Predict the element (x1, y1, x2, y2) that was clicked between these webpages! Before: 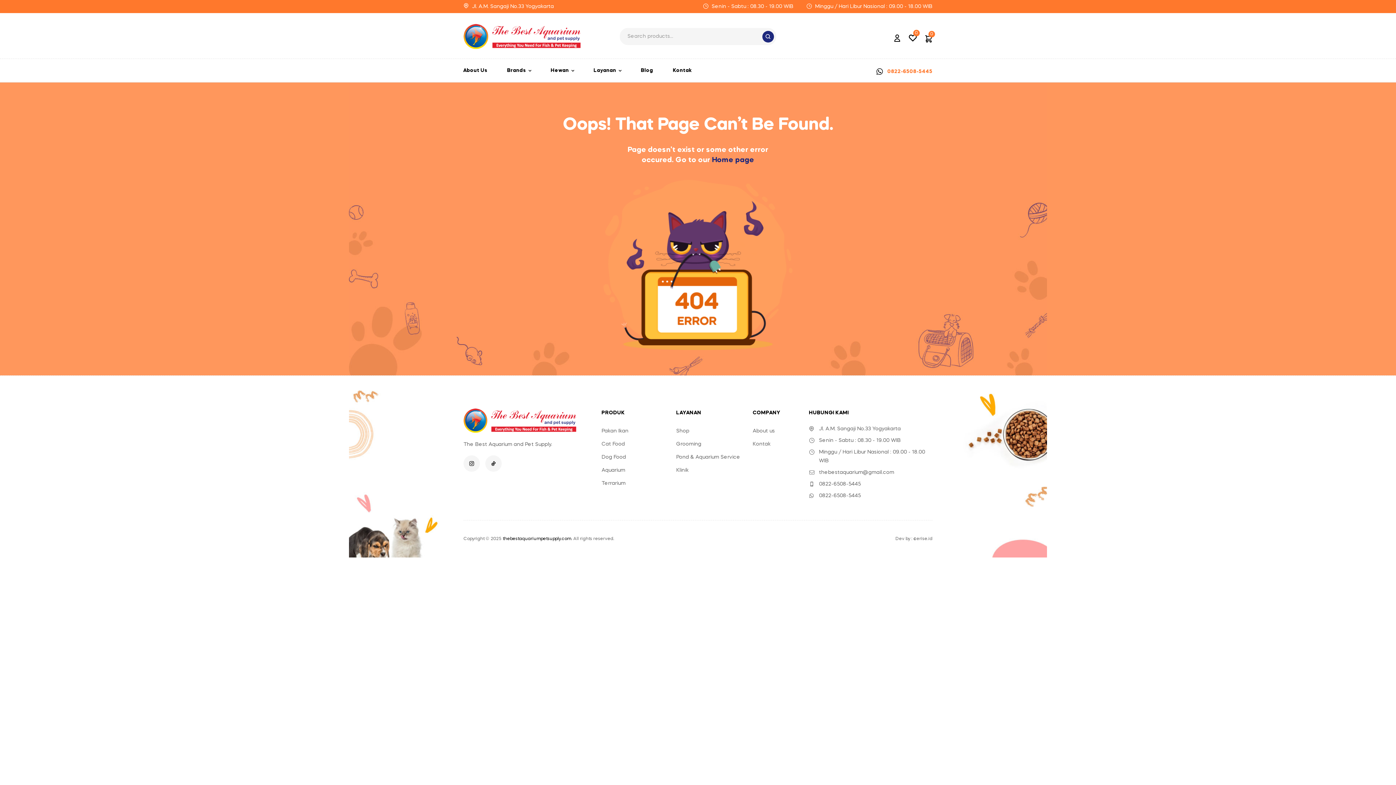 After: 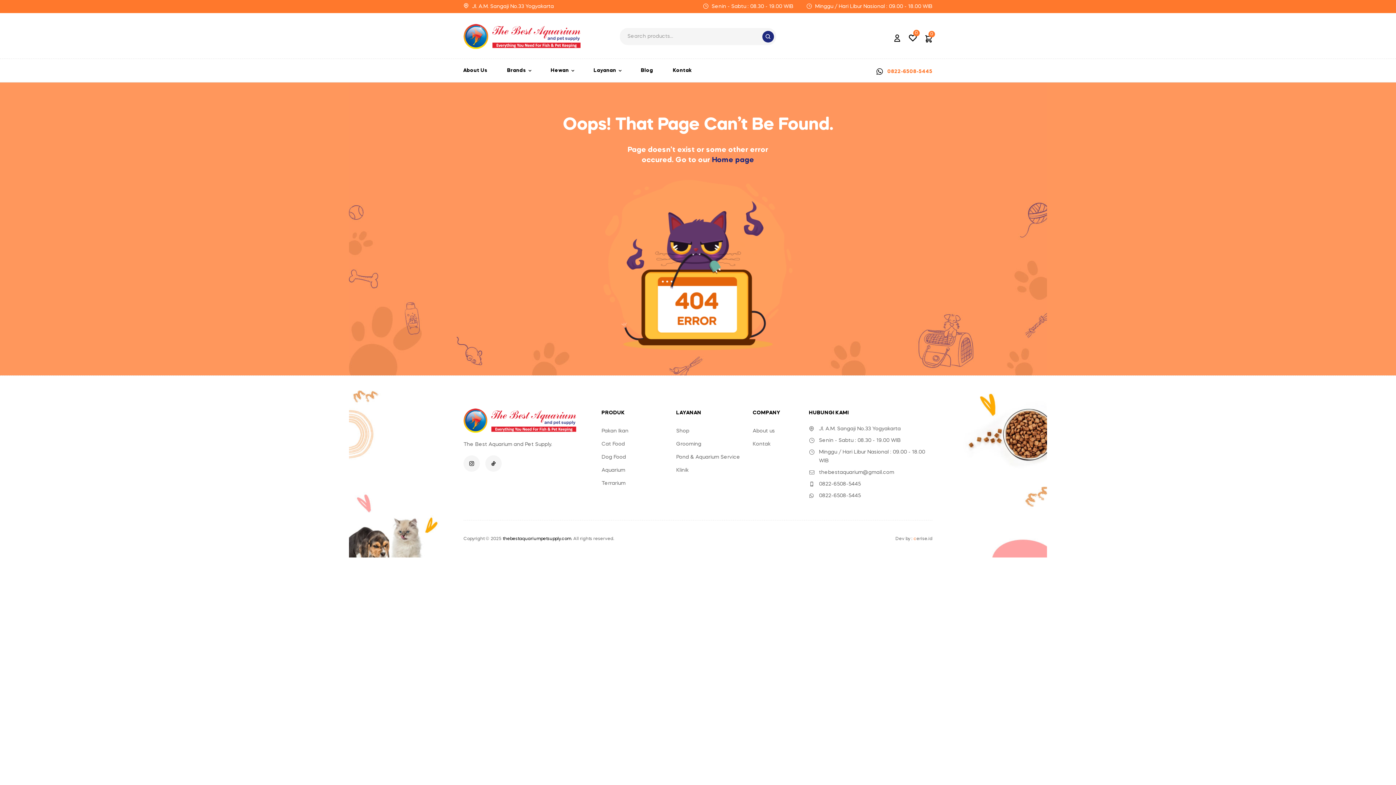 Action: label: c bbox: (913, 537, 916, 541)